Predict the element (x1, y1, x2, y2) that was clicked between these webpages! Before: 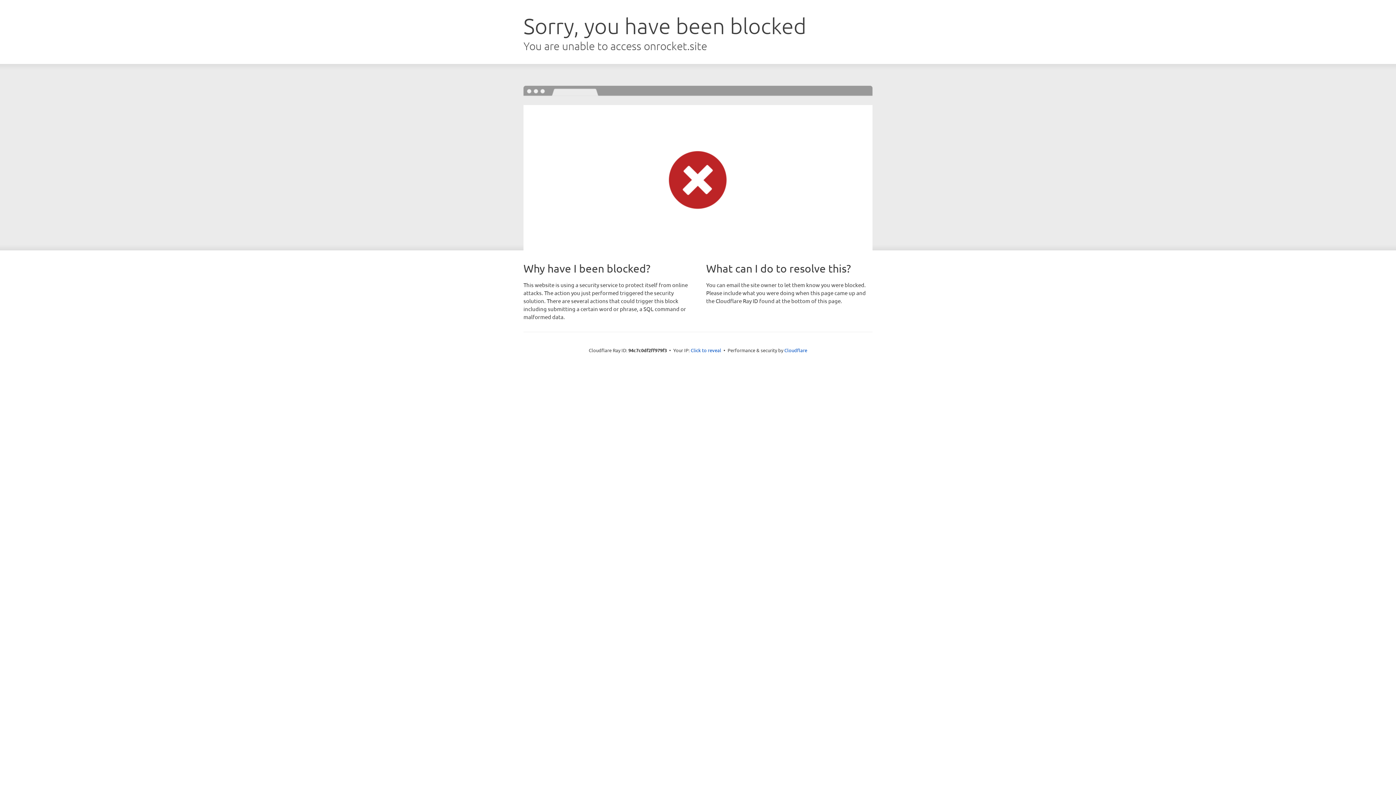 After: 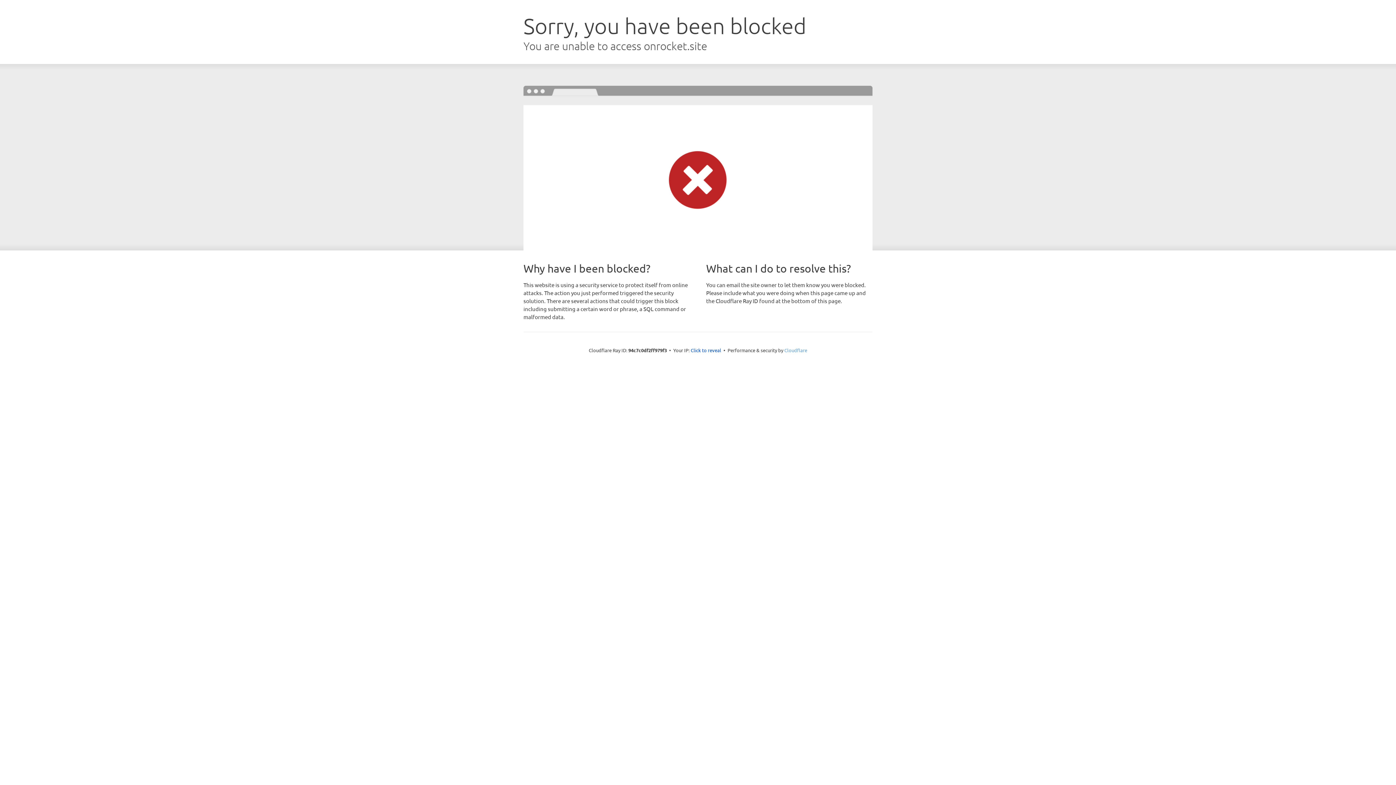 Action: label: Cloudflare bbox: (784, 347, 807, 353)